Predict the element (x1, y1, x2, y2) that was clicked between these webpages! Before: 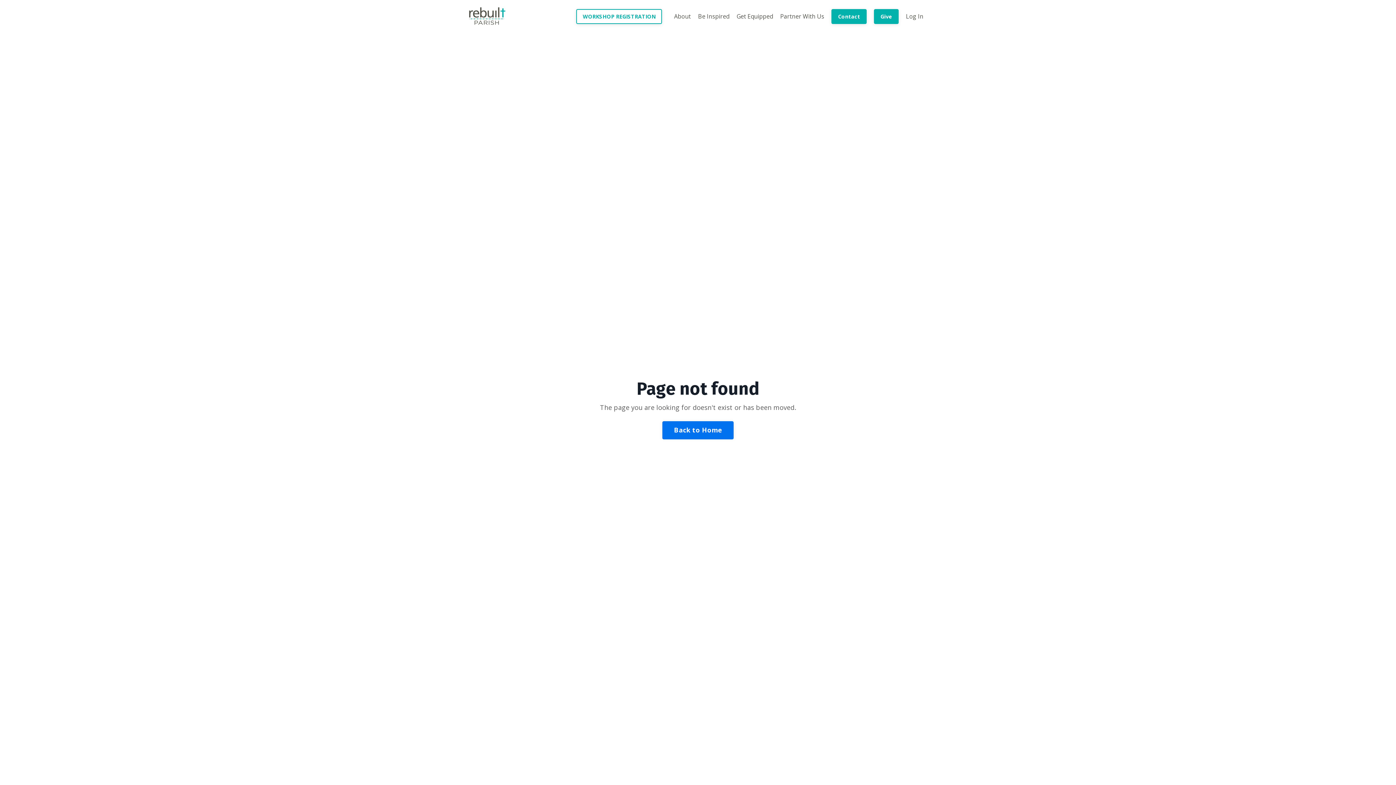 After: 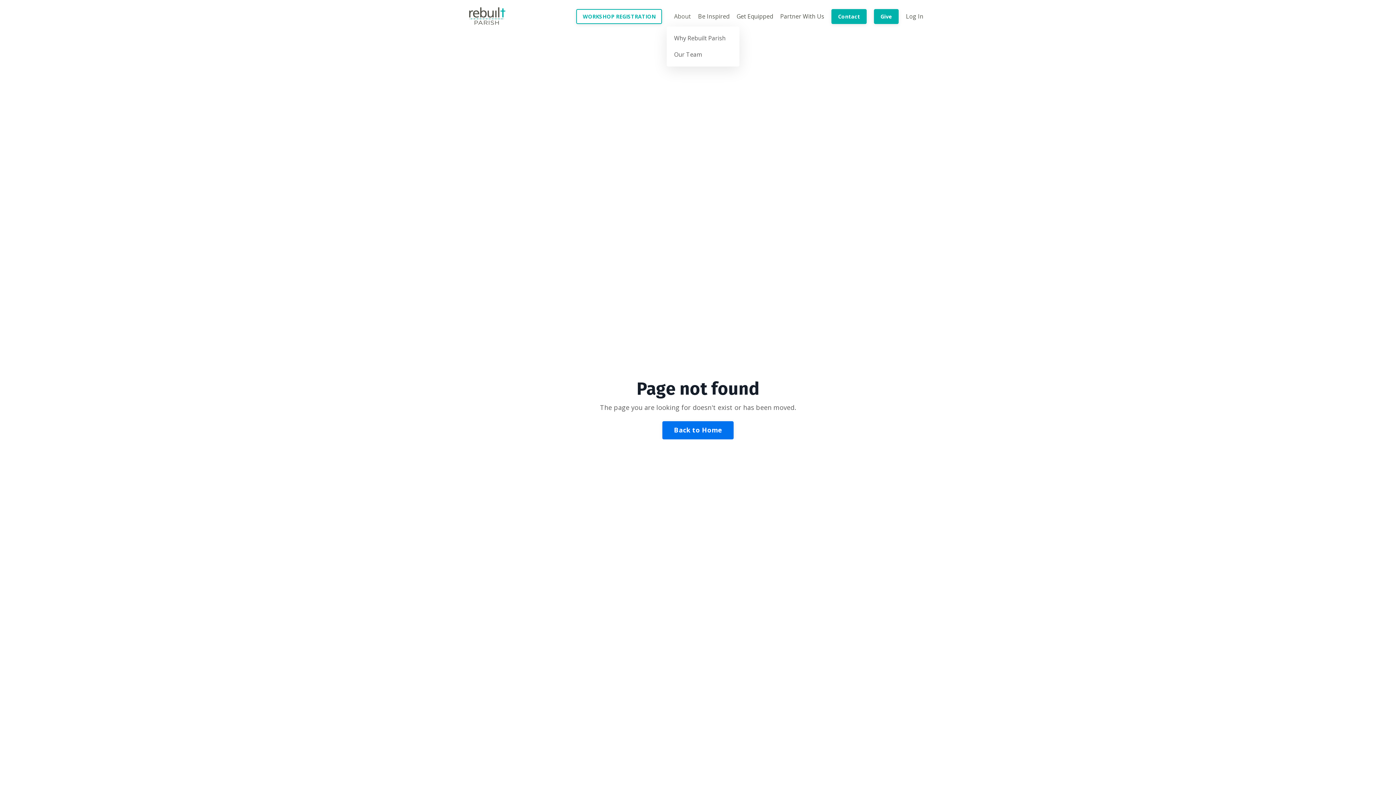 Action: label: About bbox: (674, 11, 691, 20)